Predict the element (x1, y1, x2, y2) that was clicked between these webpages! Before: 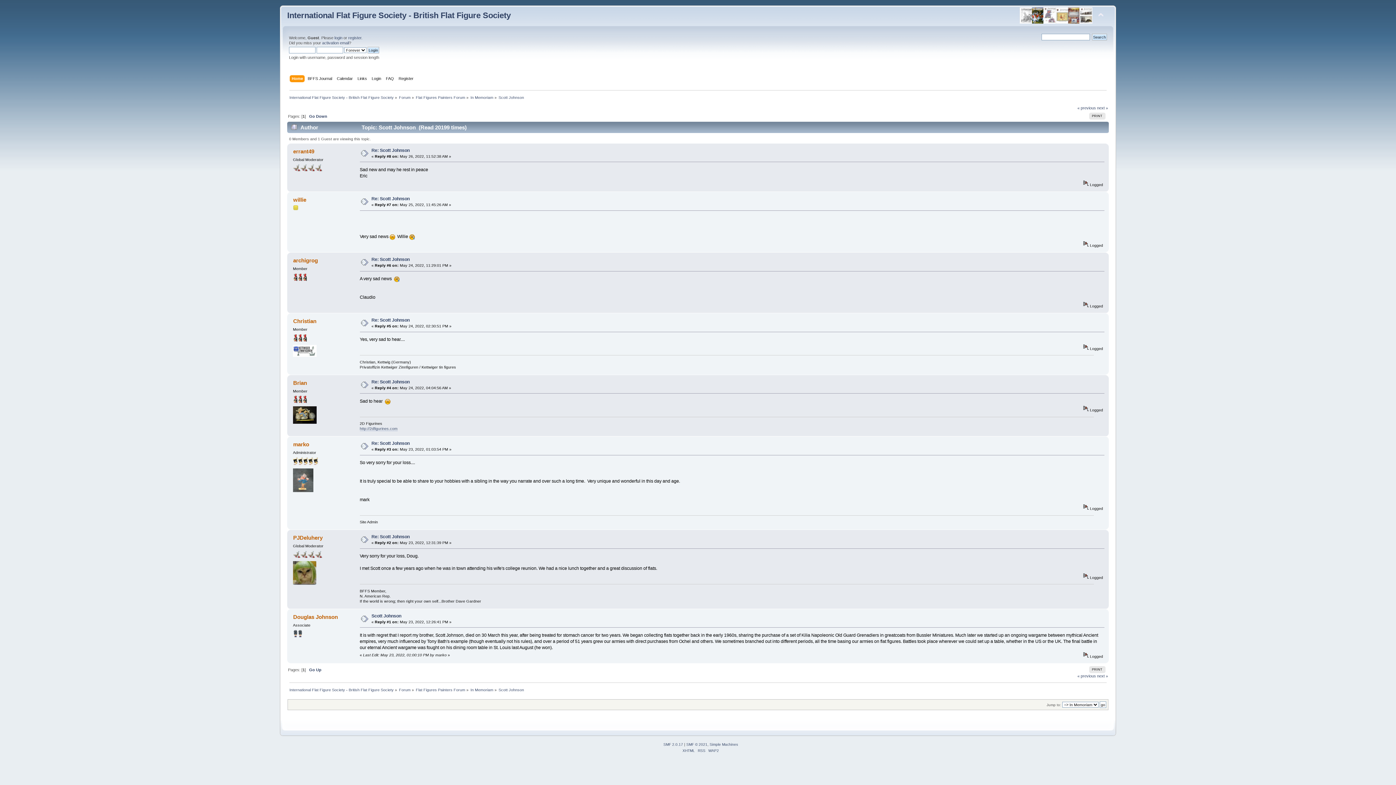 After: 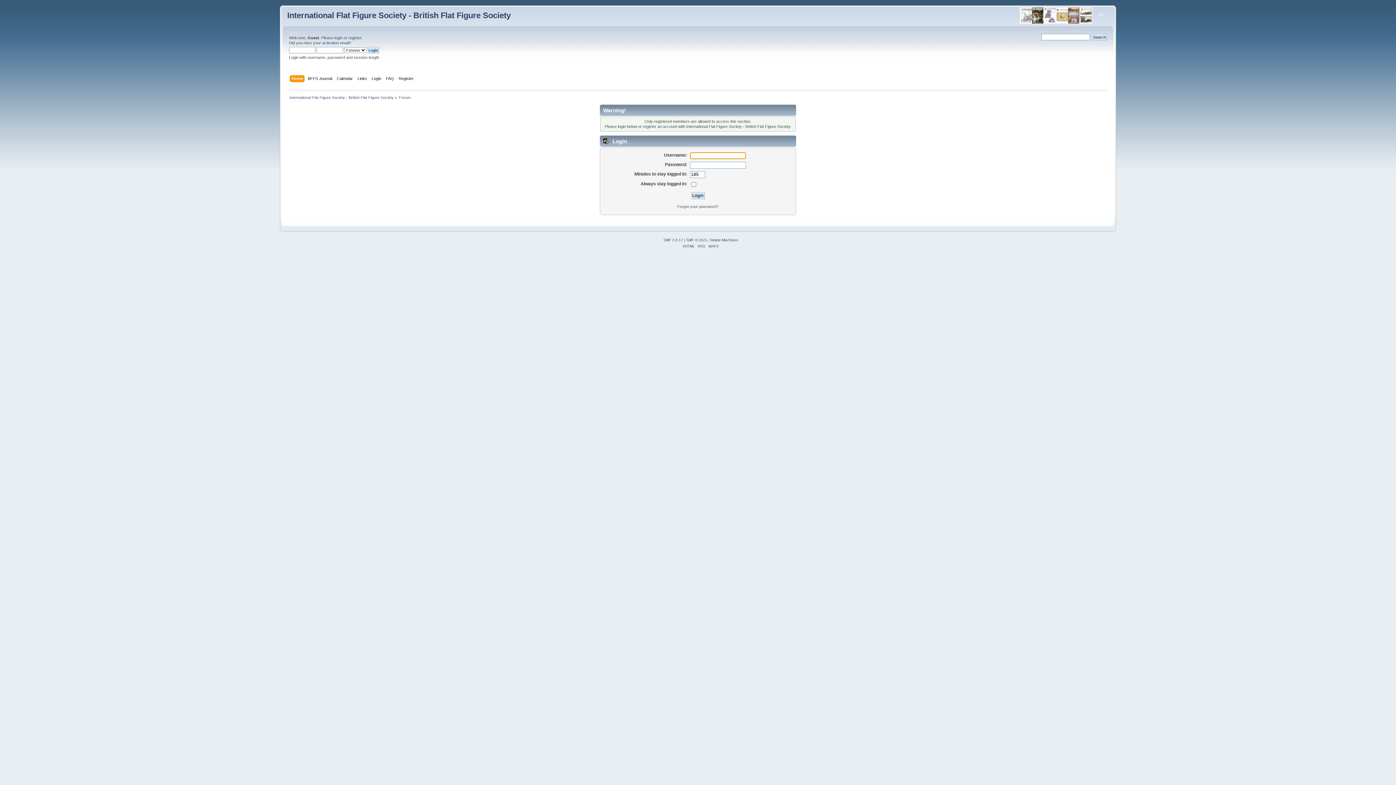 Action: bbox: (293, 581, 316, 585)